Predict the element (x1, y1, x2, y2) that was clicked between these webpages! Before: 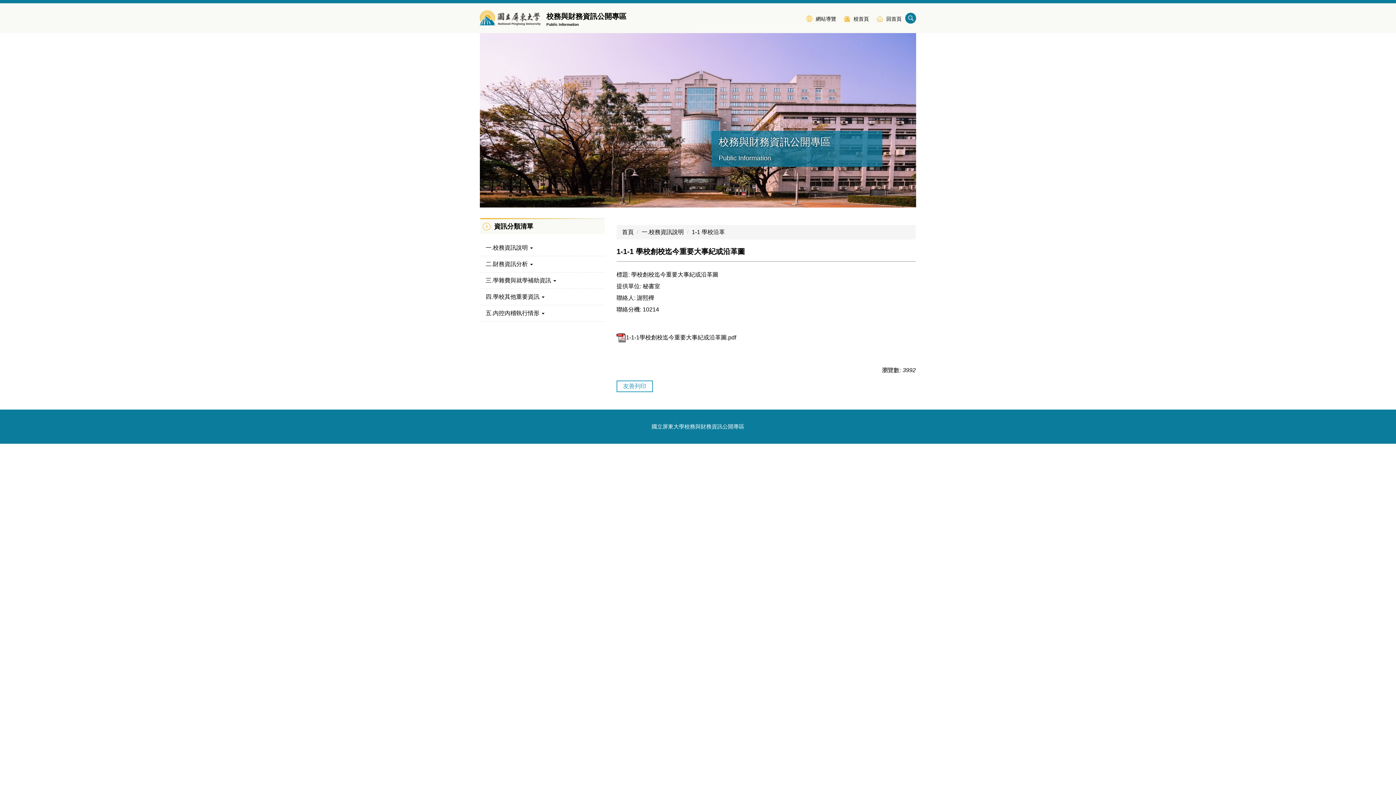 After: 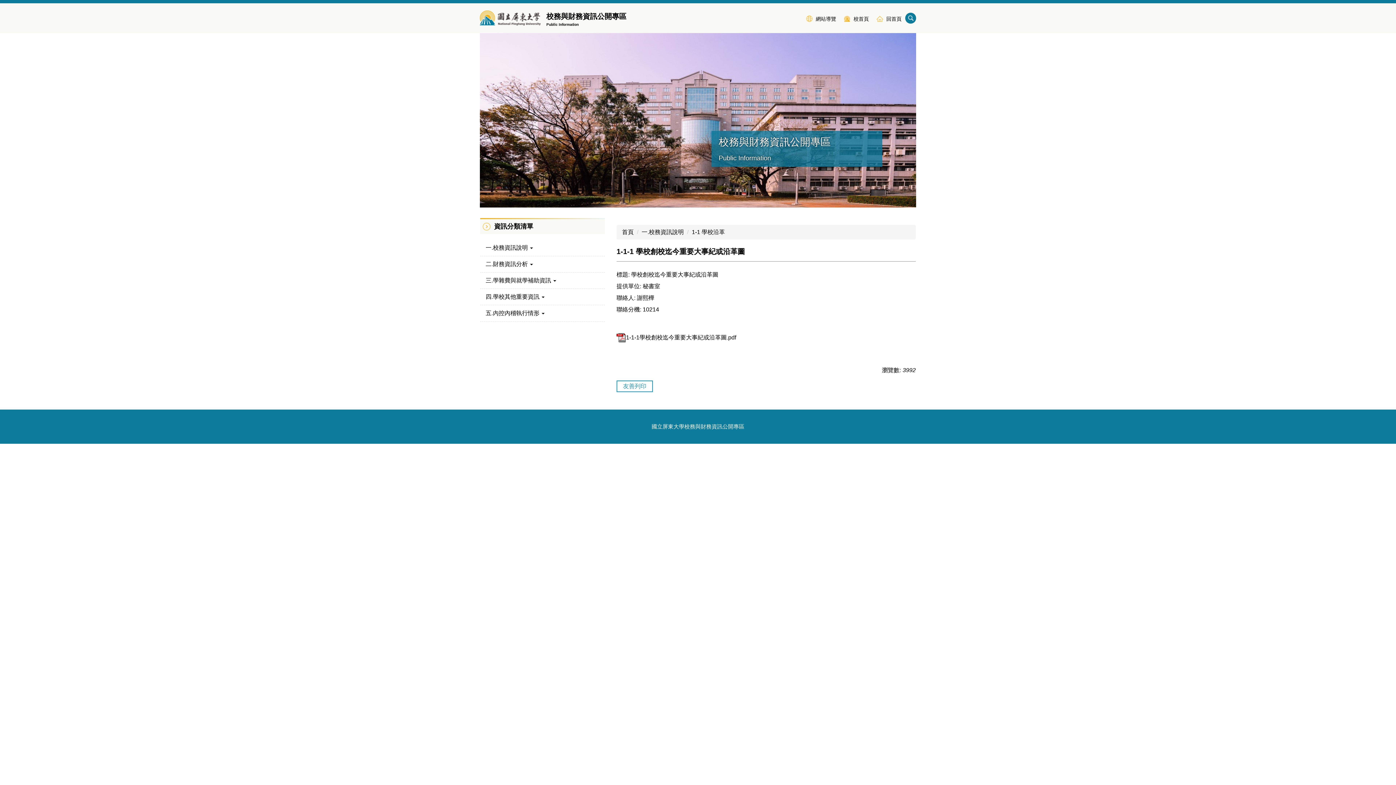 Action: bbox: (616, 334, 736, 340) label: 1-1-1學校創校迄今重要大事紀或沿革圖.pdf